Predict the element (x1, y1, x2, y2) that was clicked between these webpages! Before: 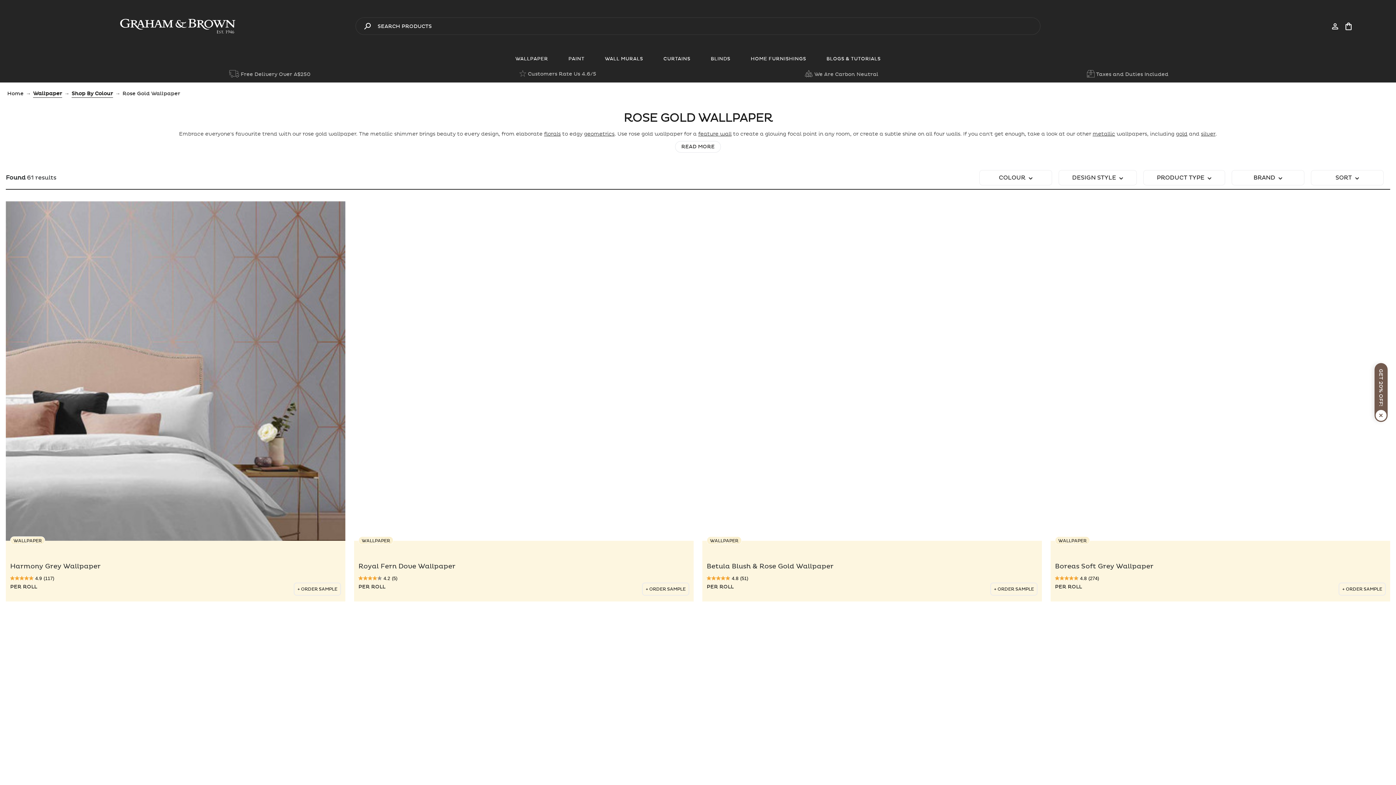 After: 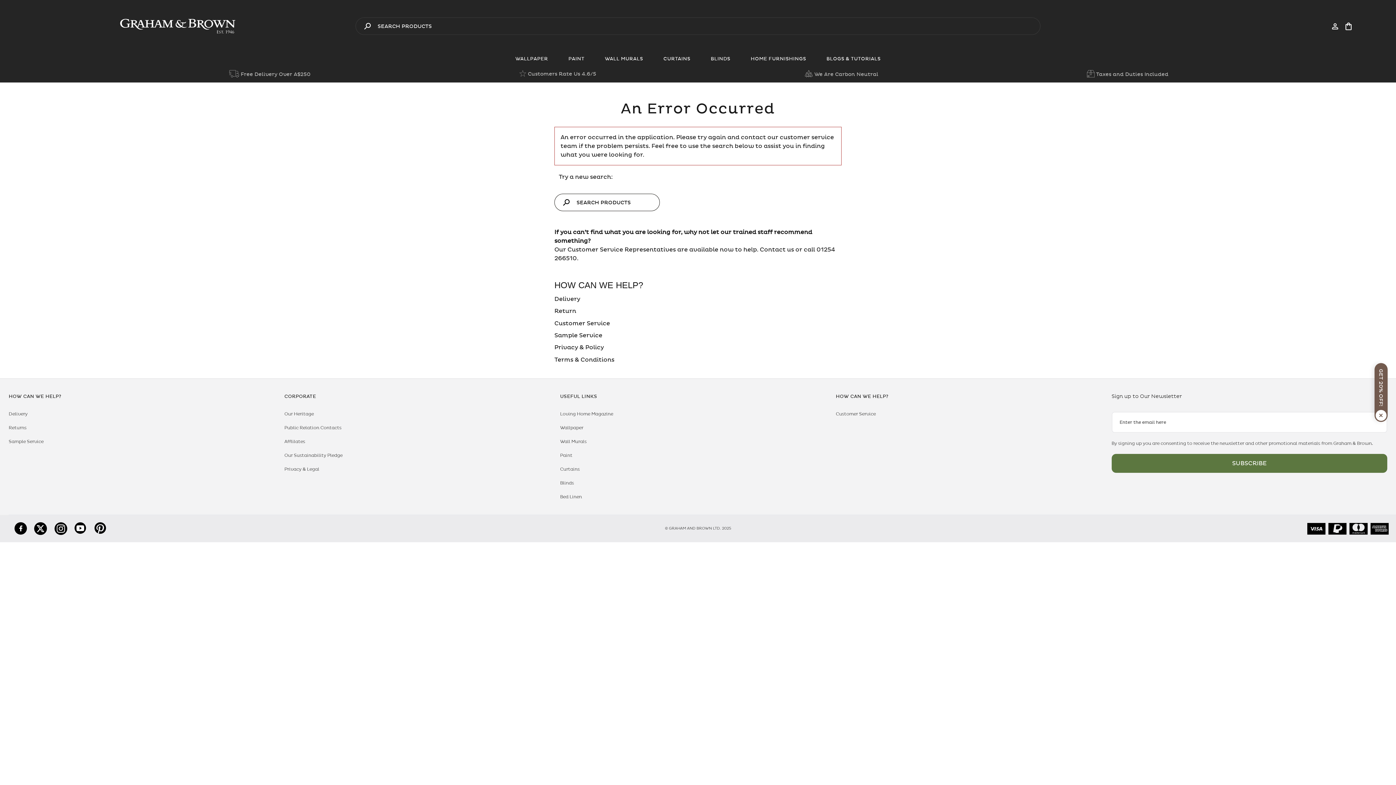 Action: bbox: (819, 52, 888, 65) label: BLOGS & TUTORIALS